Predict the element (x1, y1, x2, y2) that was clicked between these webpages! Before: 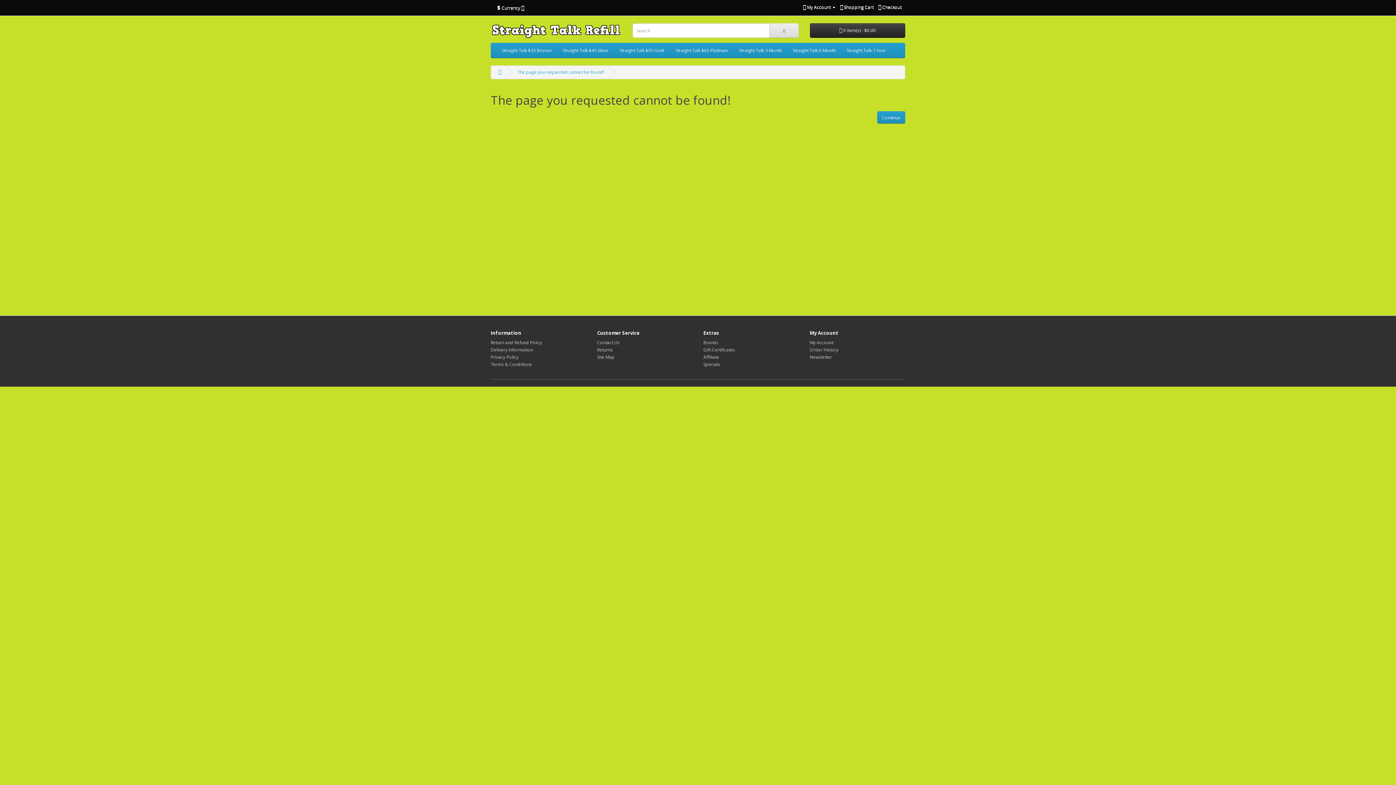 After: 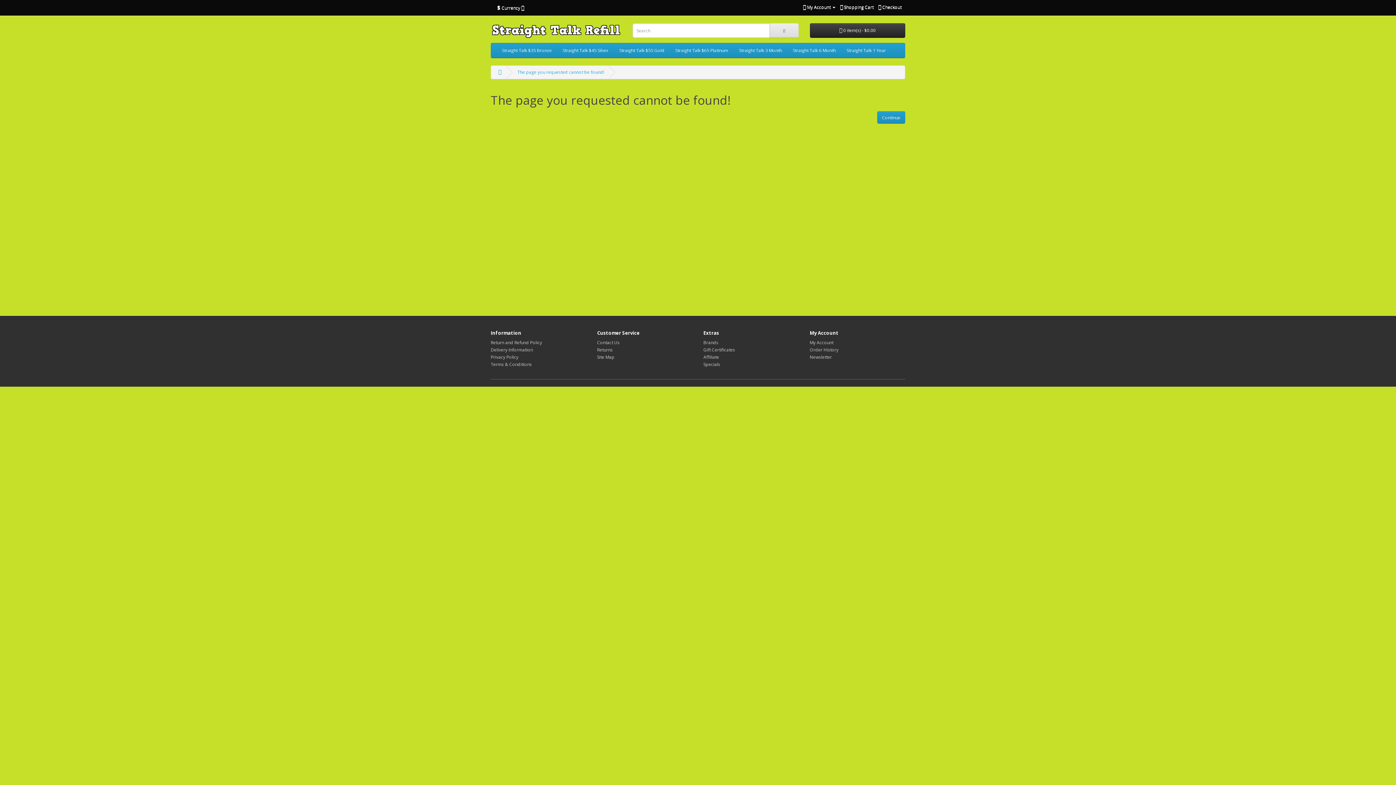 Action: bbox: (557, 43, 614, 57) label: Straight Talk $45 Silver